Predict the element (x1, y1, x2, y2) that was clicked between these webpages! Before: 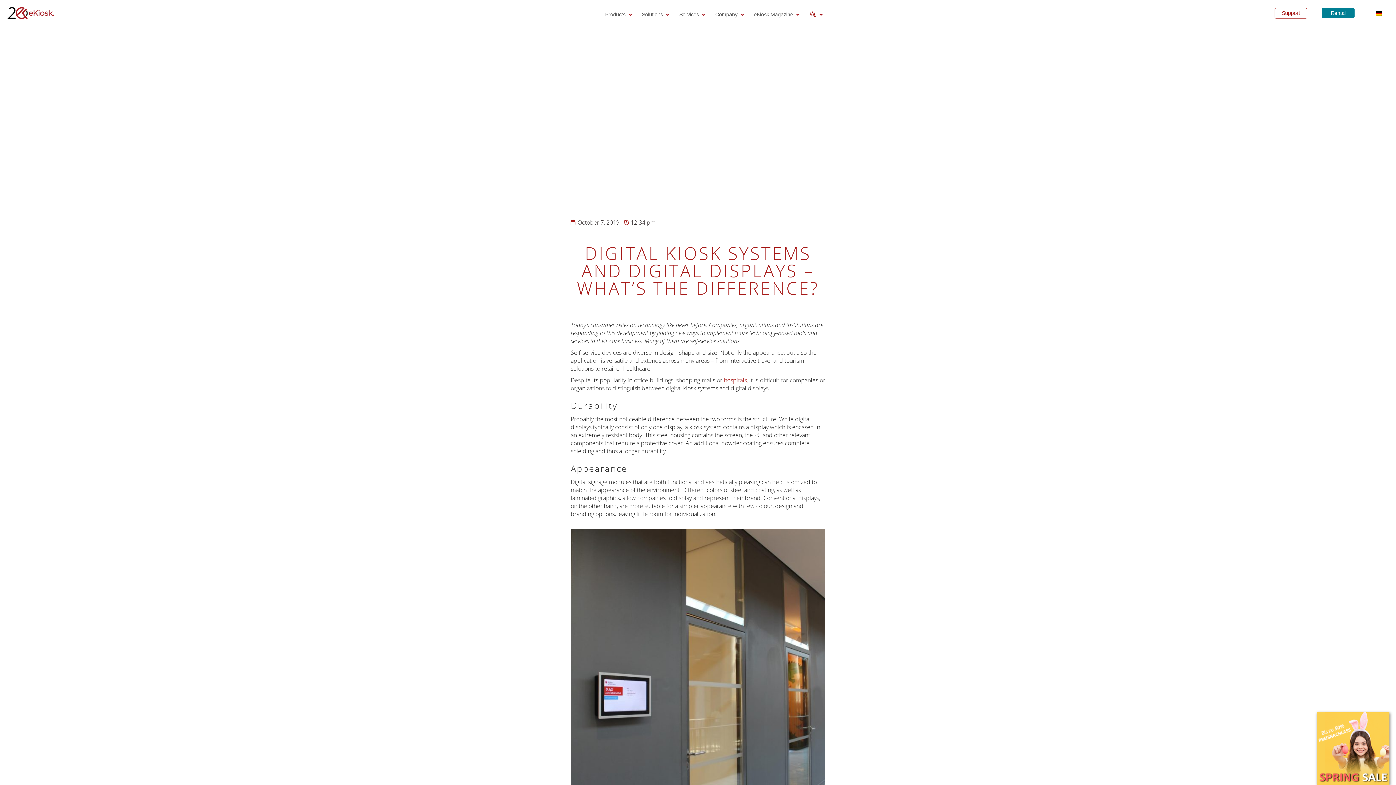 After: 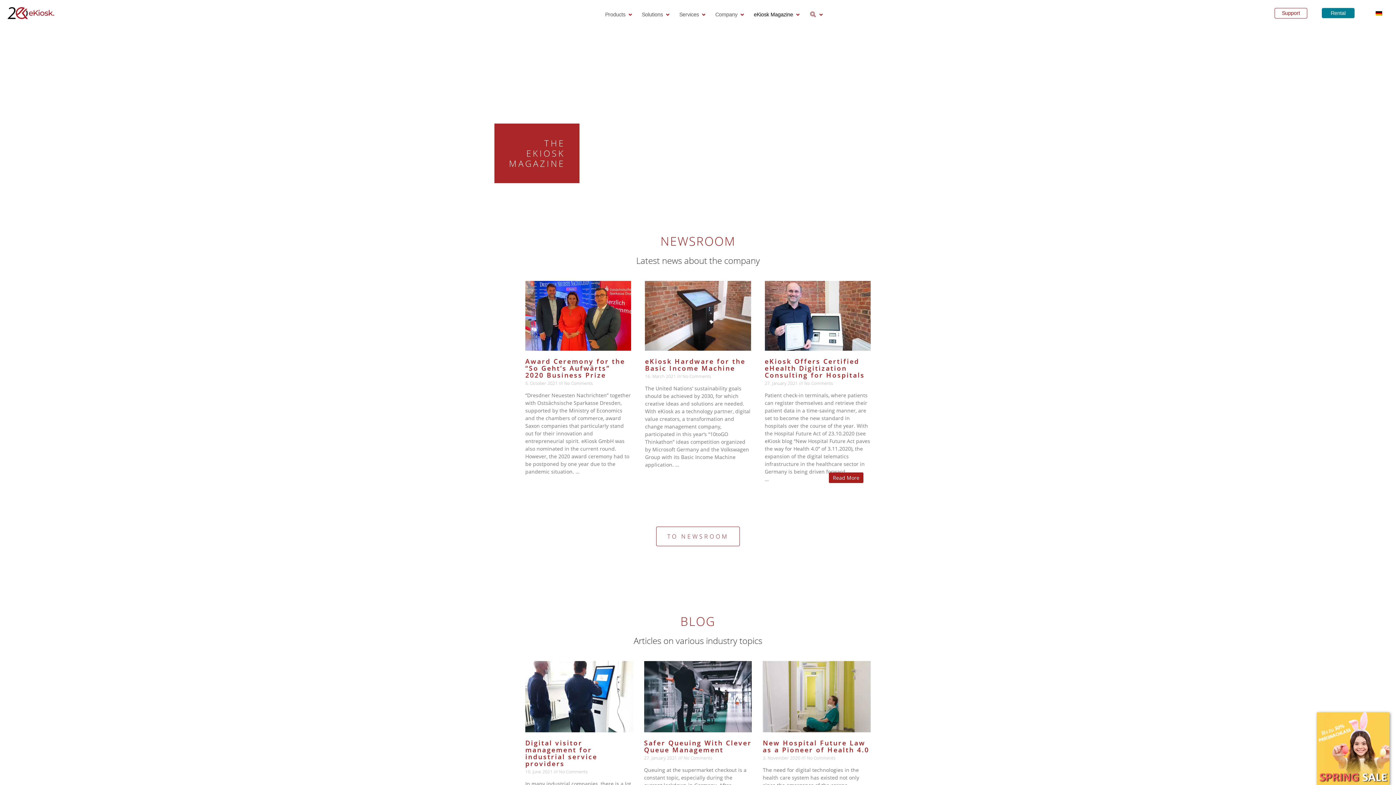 Action: bbox: (746, 6, 802, 22) label: eKiosk Magazine